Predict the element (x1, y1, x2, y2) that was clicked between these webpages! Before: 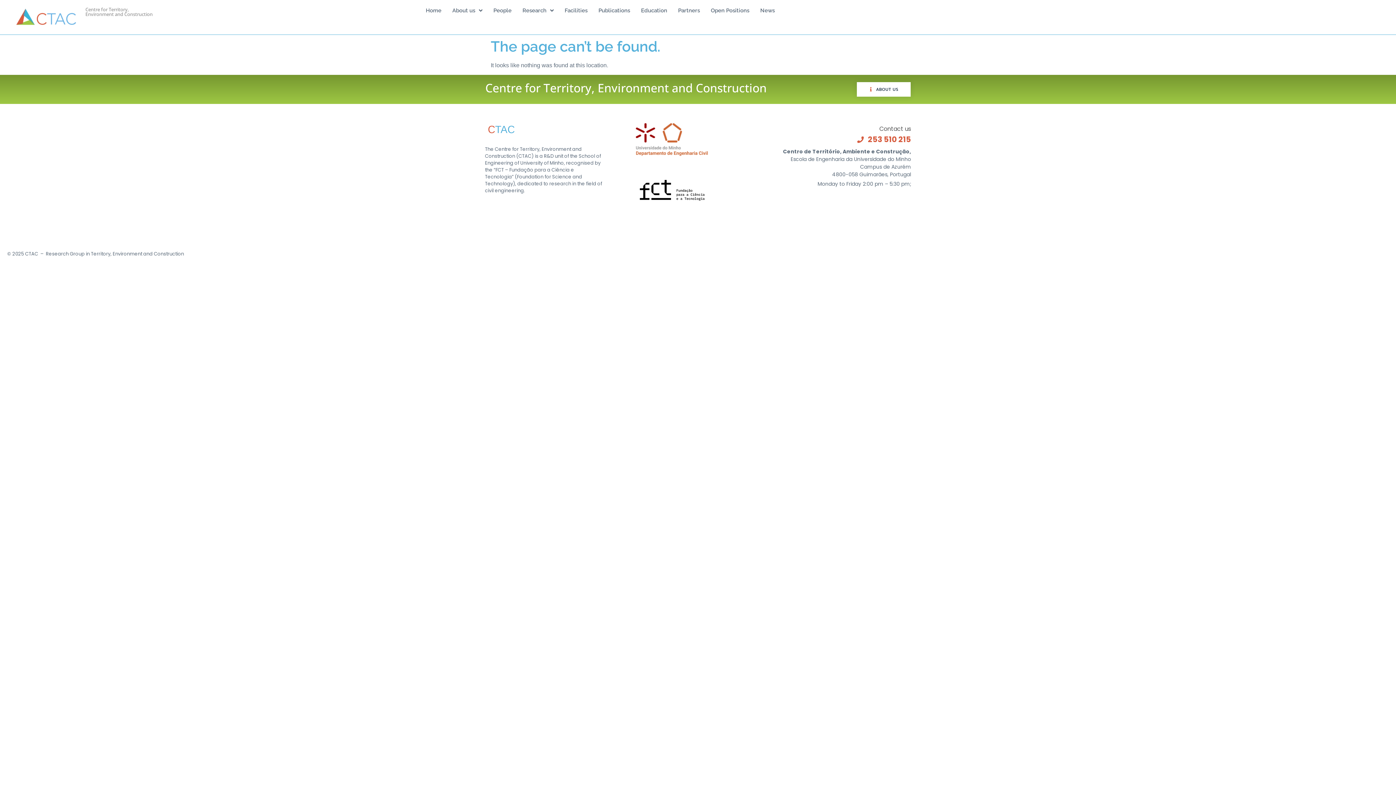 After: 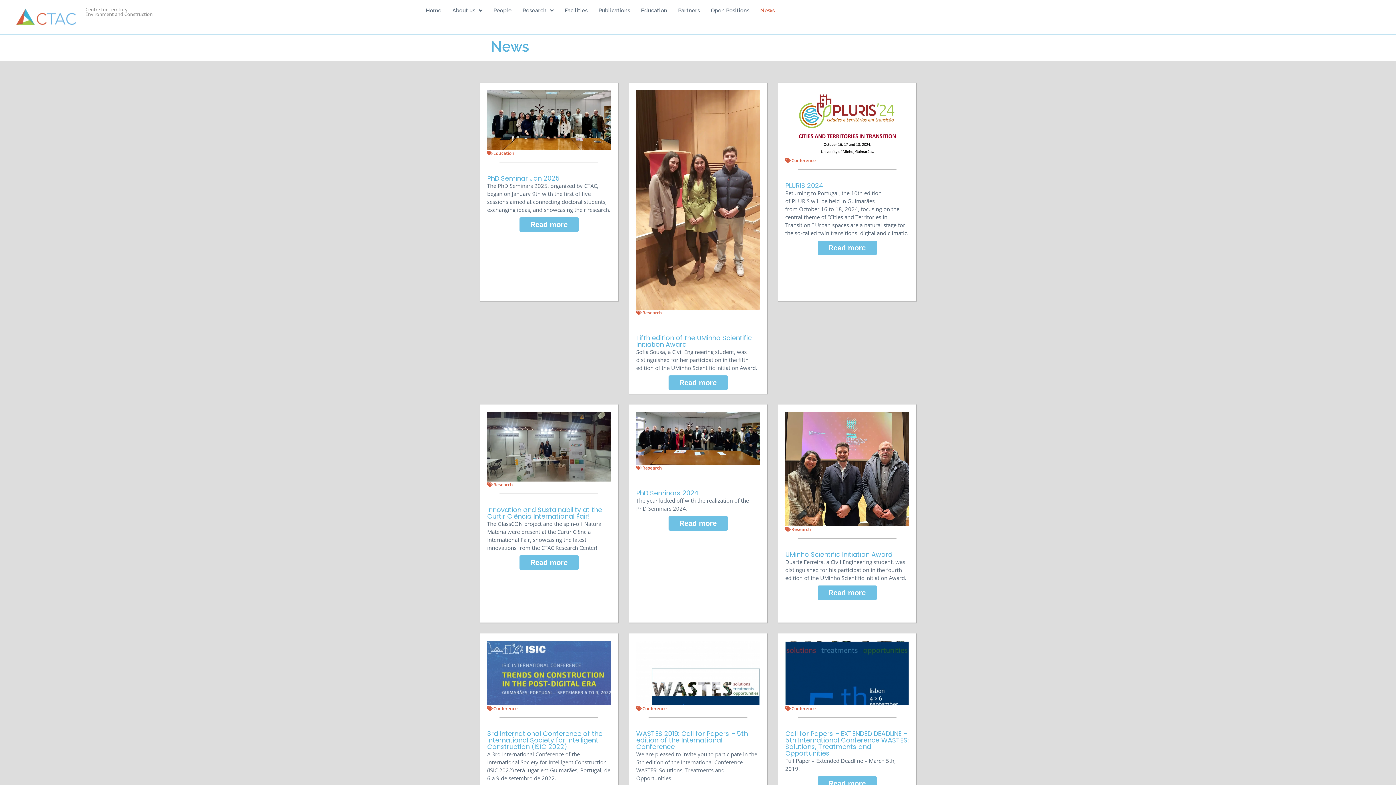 Action: label: News bbox: (755, 3, 780, 17)